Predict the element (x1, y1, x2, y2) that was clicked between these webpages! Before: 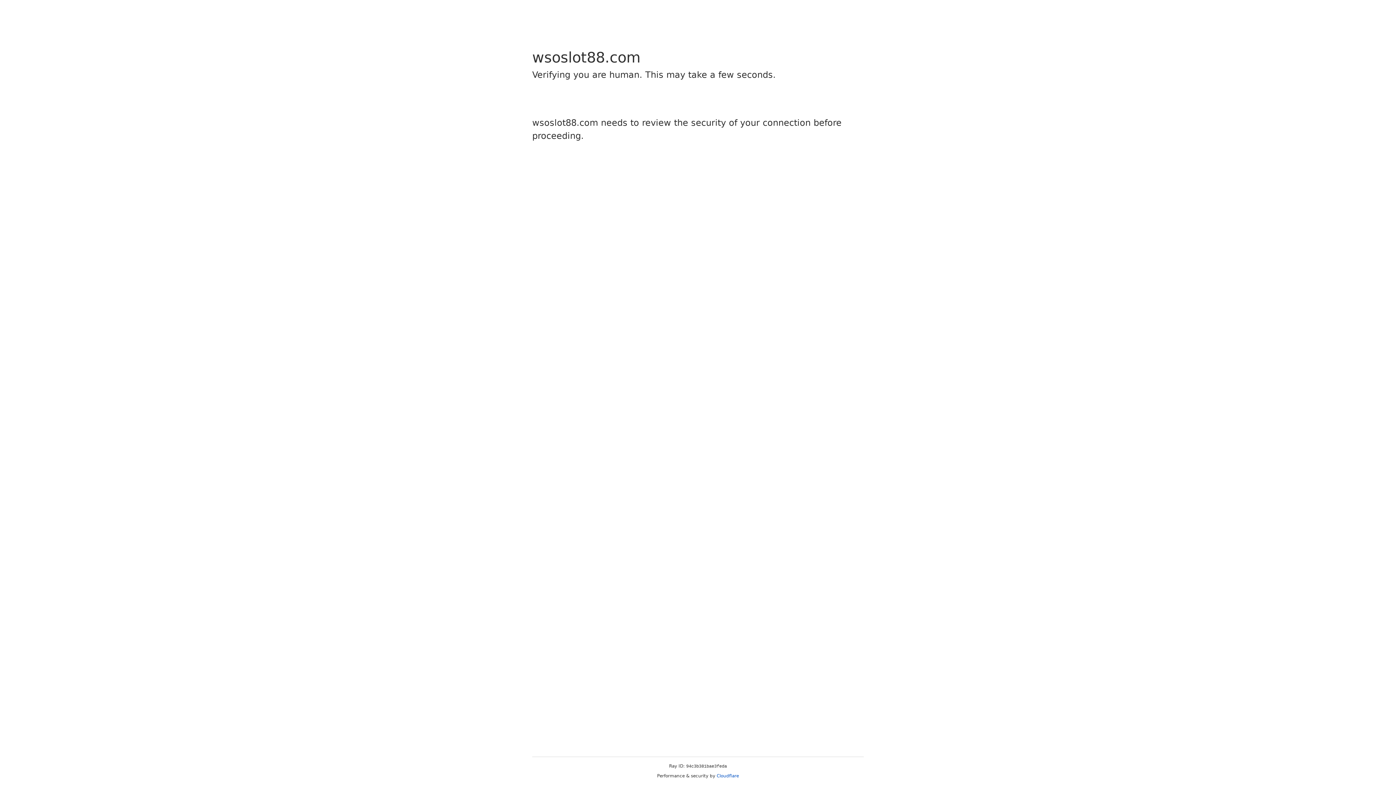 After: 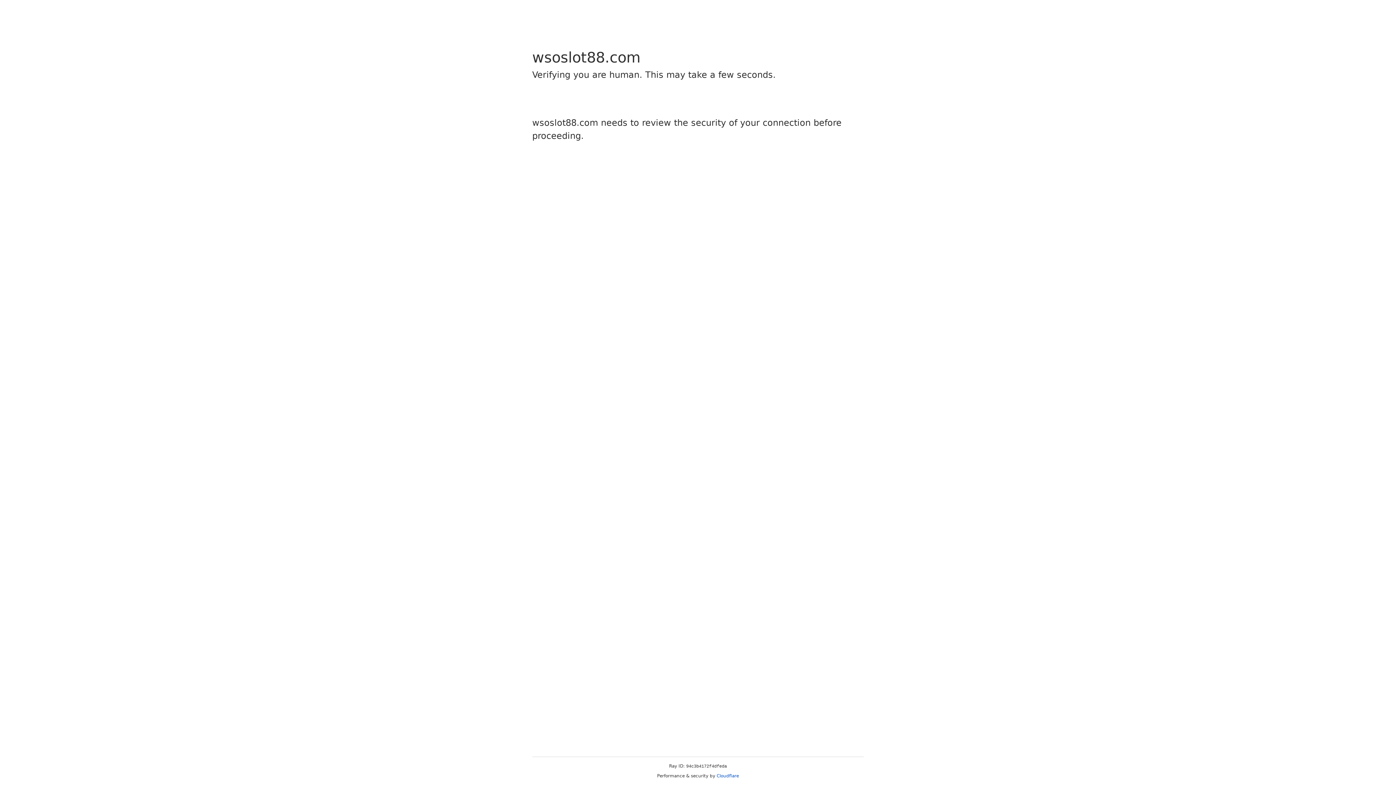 Action: label: Cloudflare bbox: (716, 773, 739, 778)